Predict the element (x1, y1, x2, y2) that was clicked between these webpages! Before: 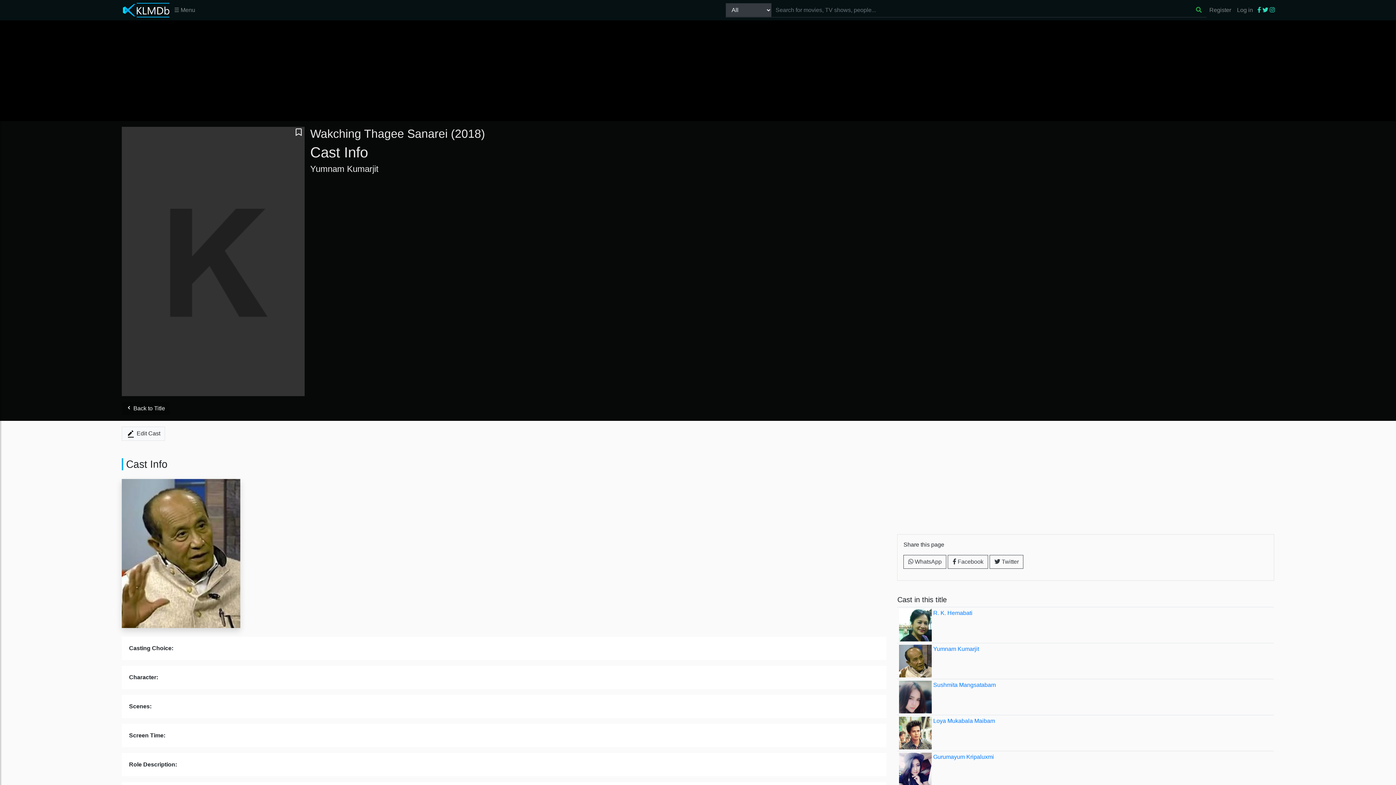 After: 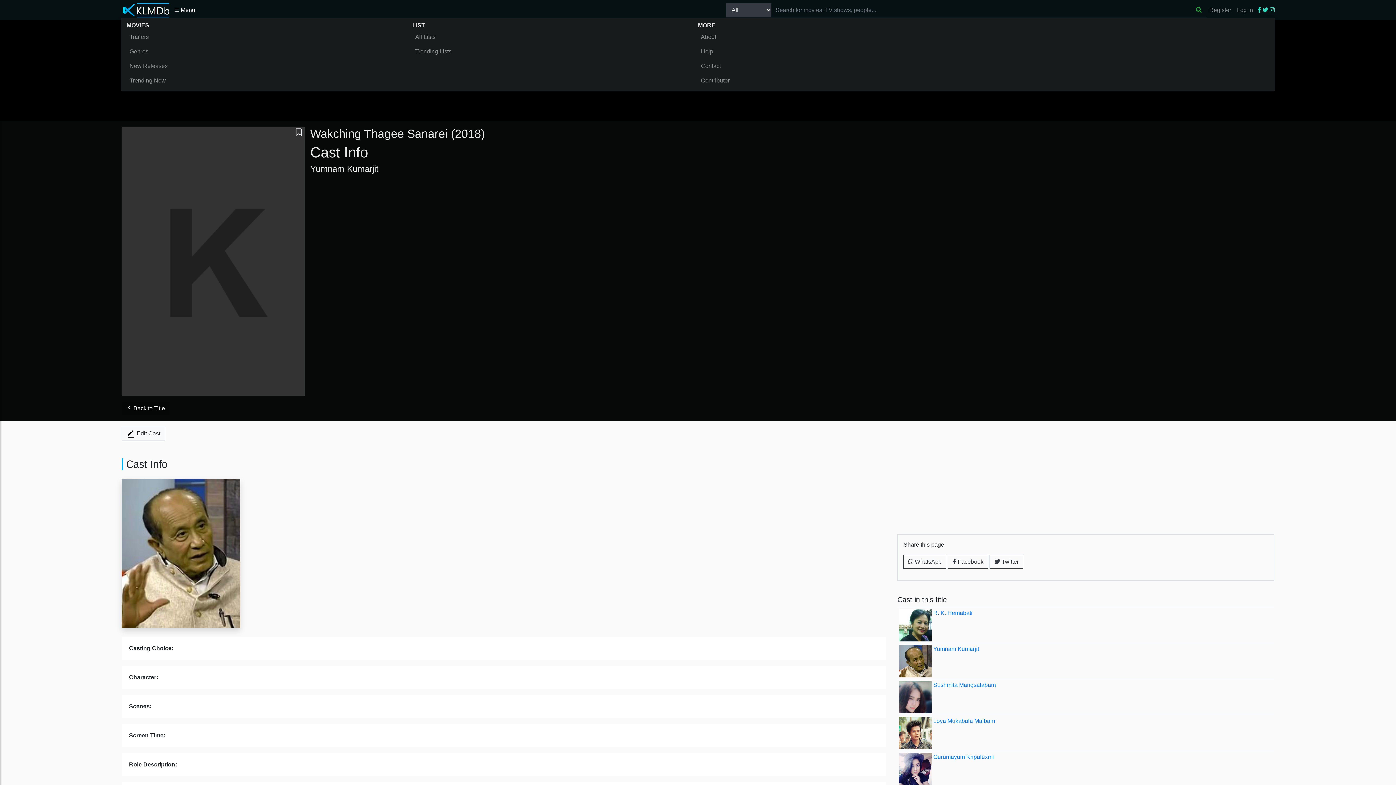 Action: bbox: (171, 2, 198, 17) label: ☰ Menu